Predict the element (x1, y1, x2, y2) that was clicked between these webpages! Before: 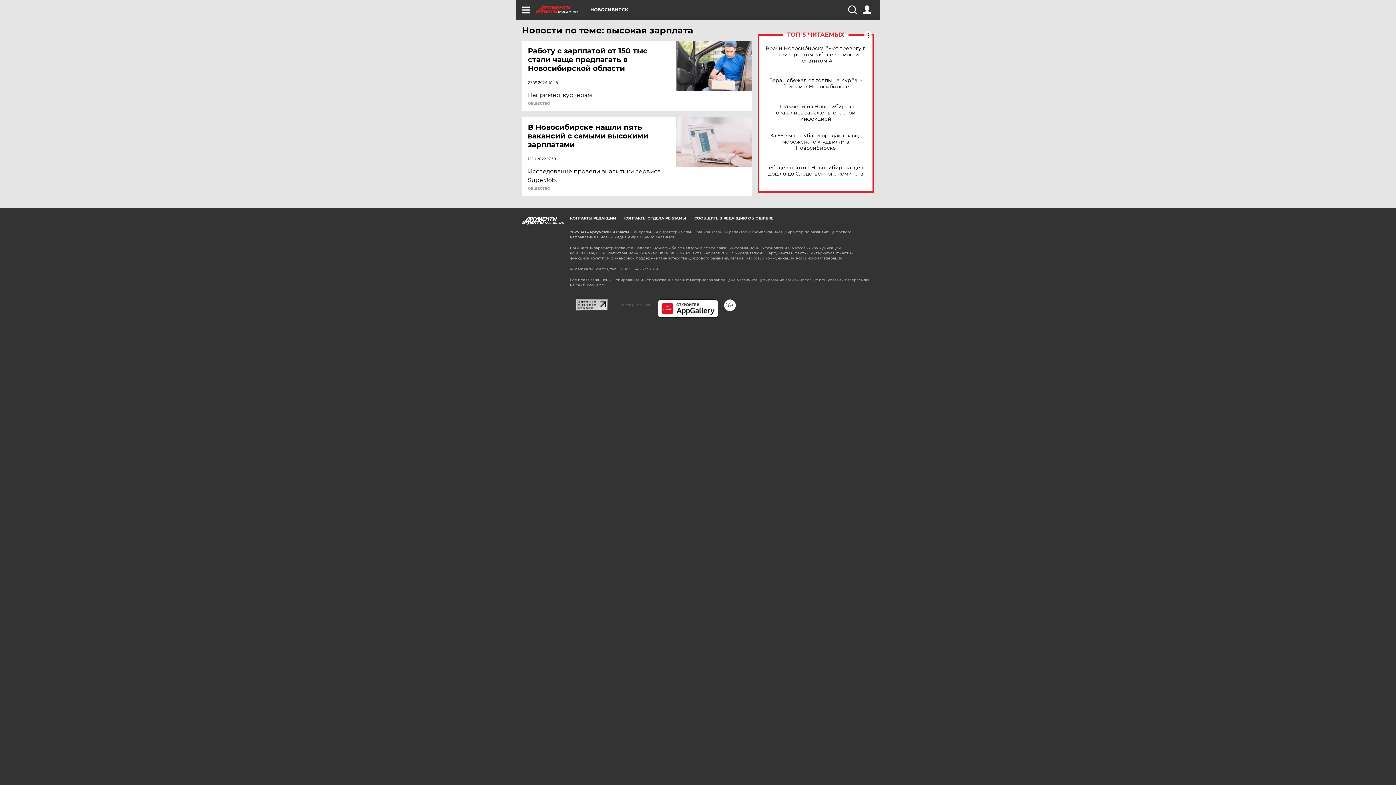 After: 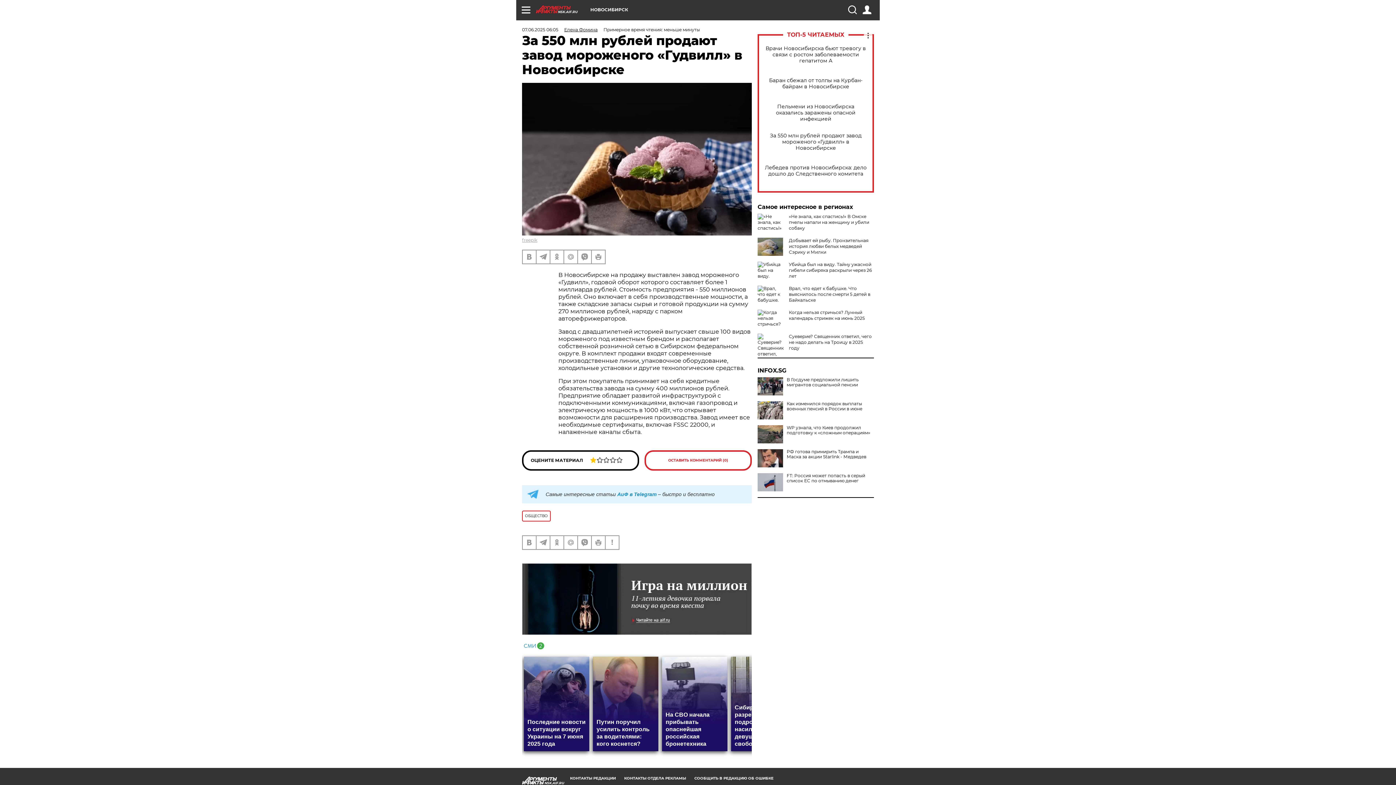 Action: bbox: (765, 132, 866, 151) label: За 550 млн рублей продают завод мороженого «Гудвилл» в Новосибирске